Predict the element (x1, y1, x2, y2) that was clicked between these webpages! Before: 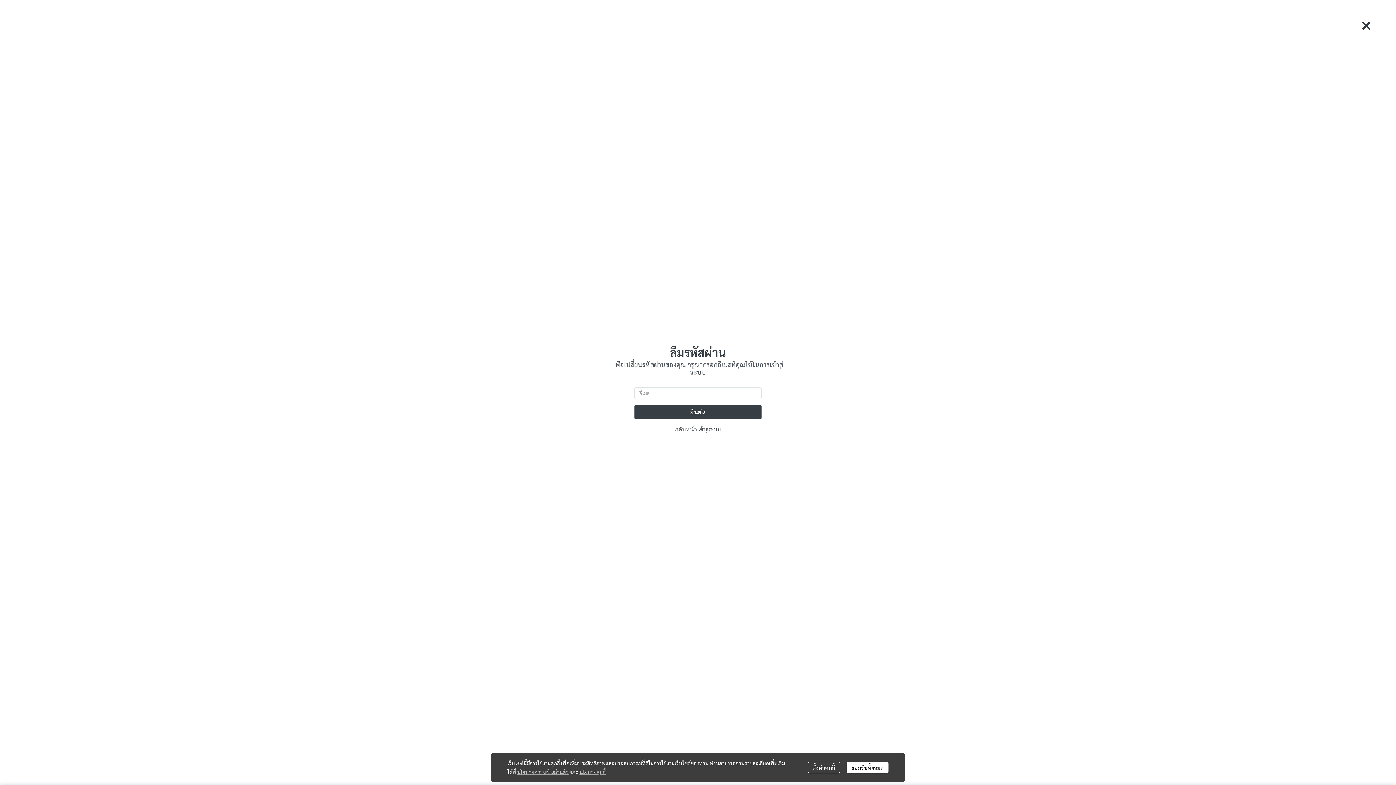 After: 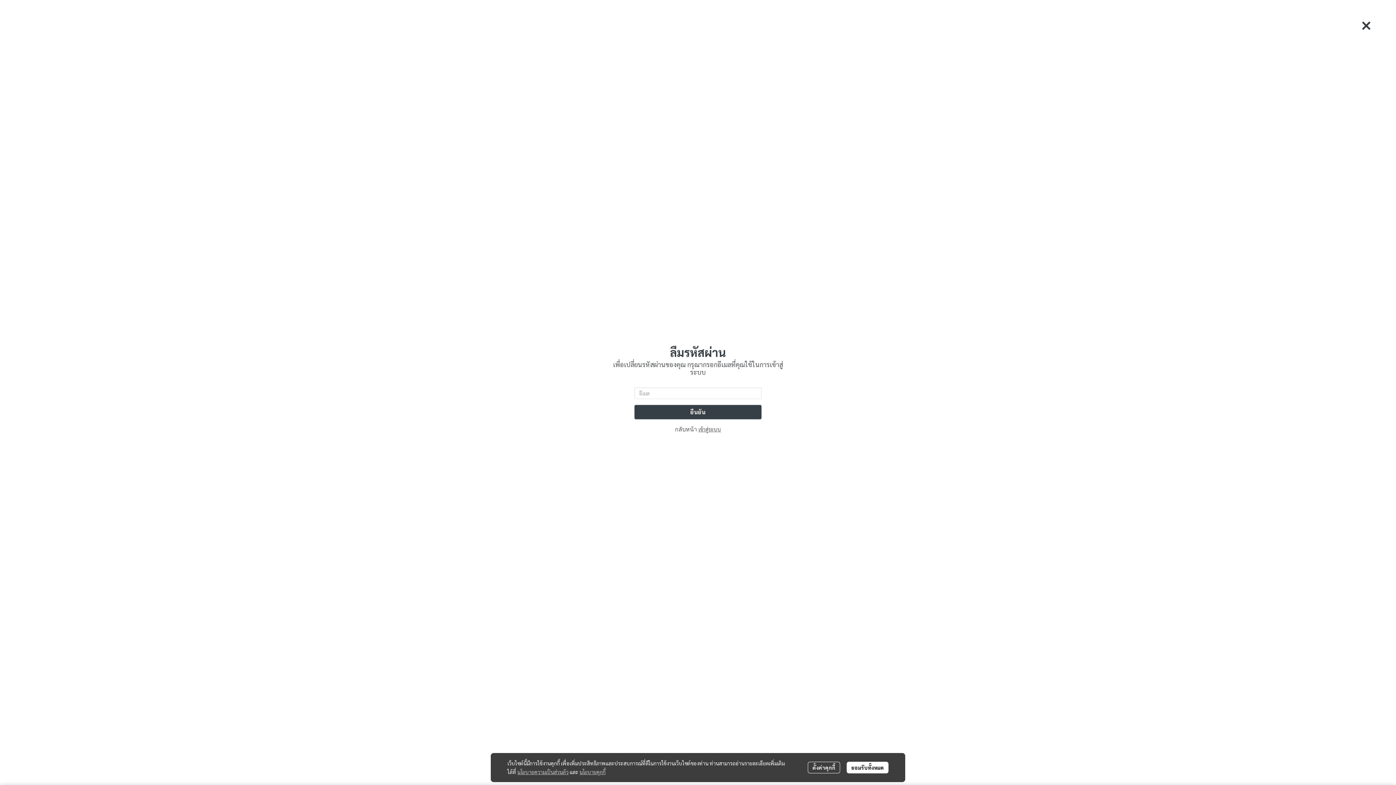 Action: bbox: (579, 769, 605, 775) label: นโยบายคุกกี้